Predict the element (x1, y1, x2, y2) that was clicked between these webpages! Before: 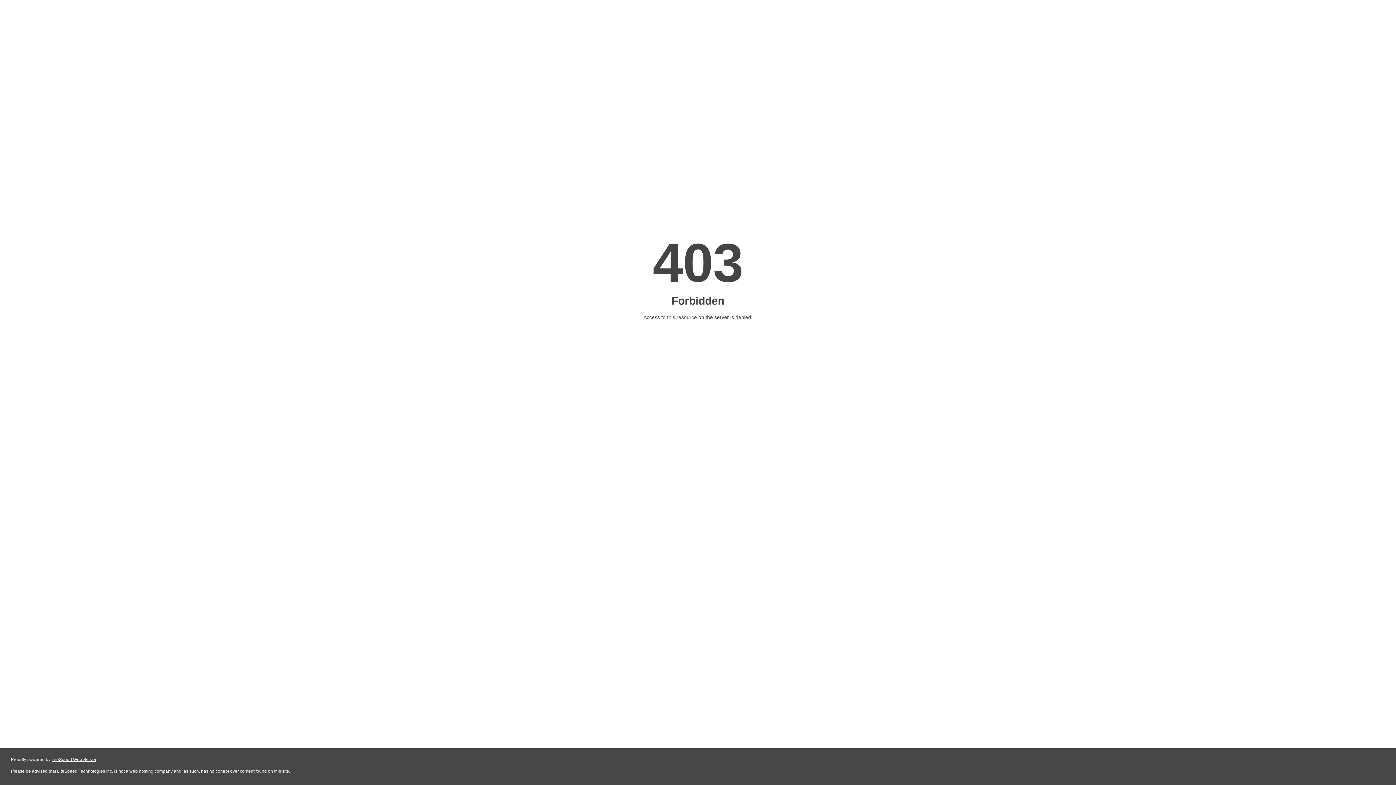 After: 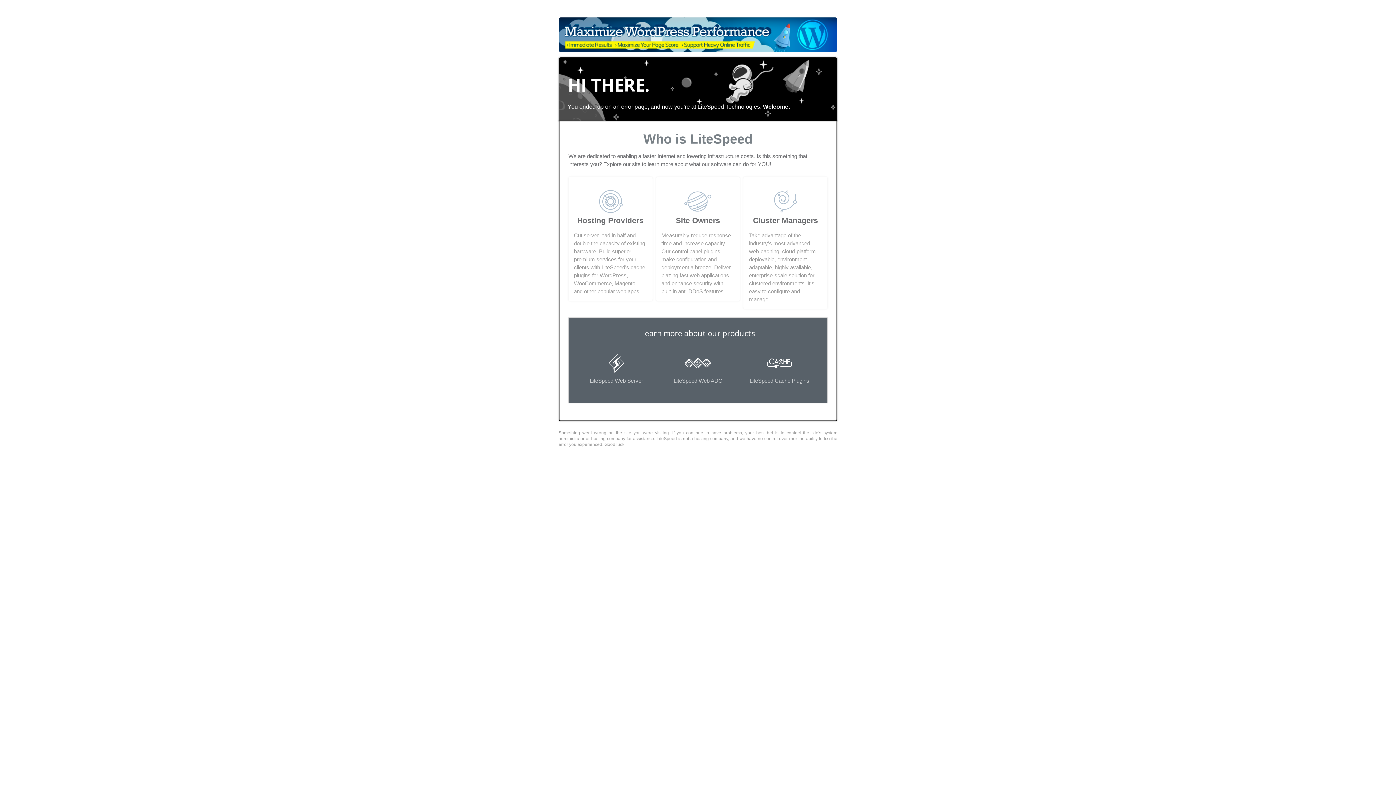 Action: bbox: (51, 757, 96, 762) label: LiteSpeed Web Server